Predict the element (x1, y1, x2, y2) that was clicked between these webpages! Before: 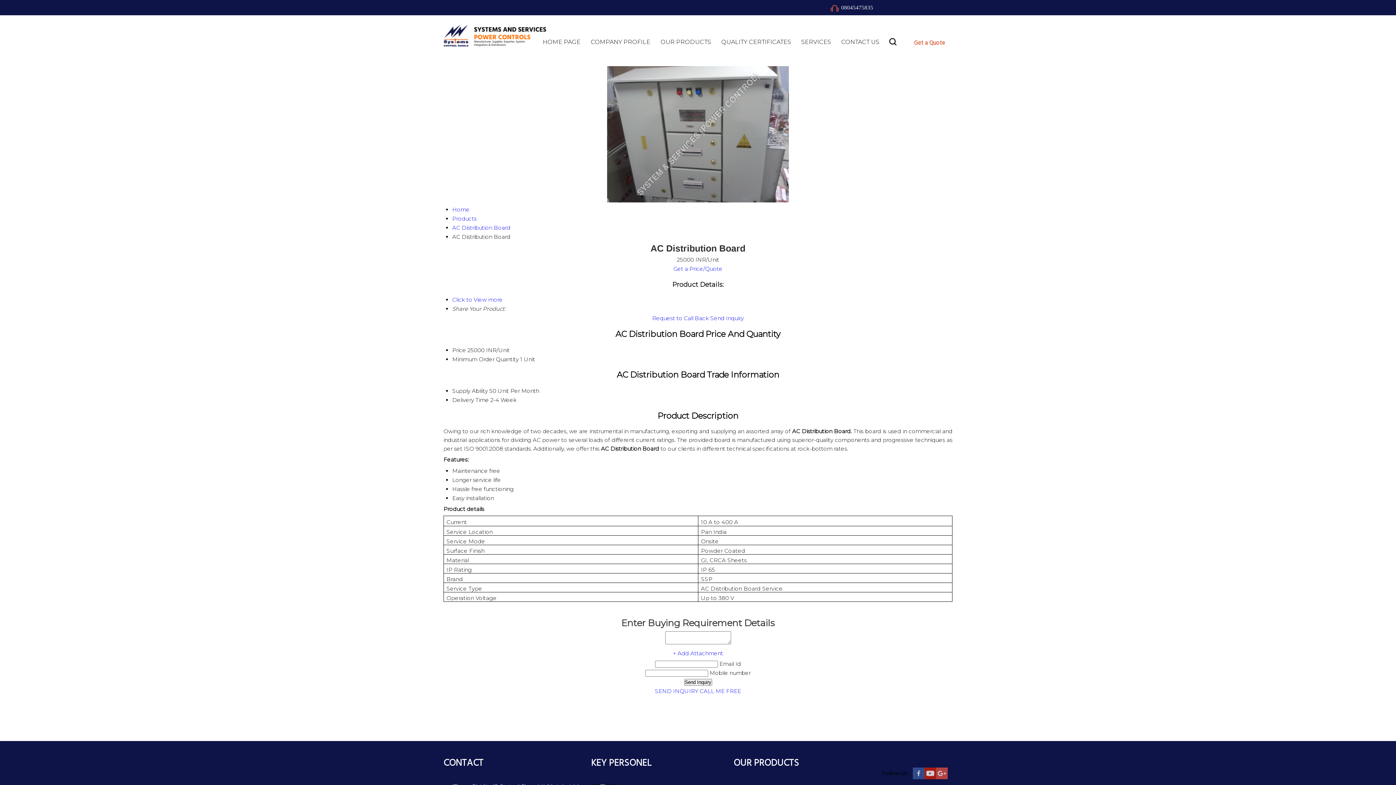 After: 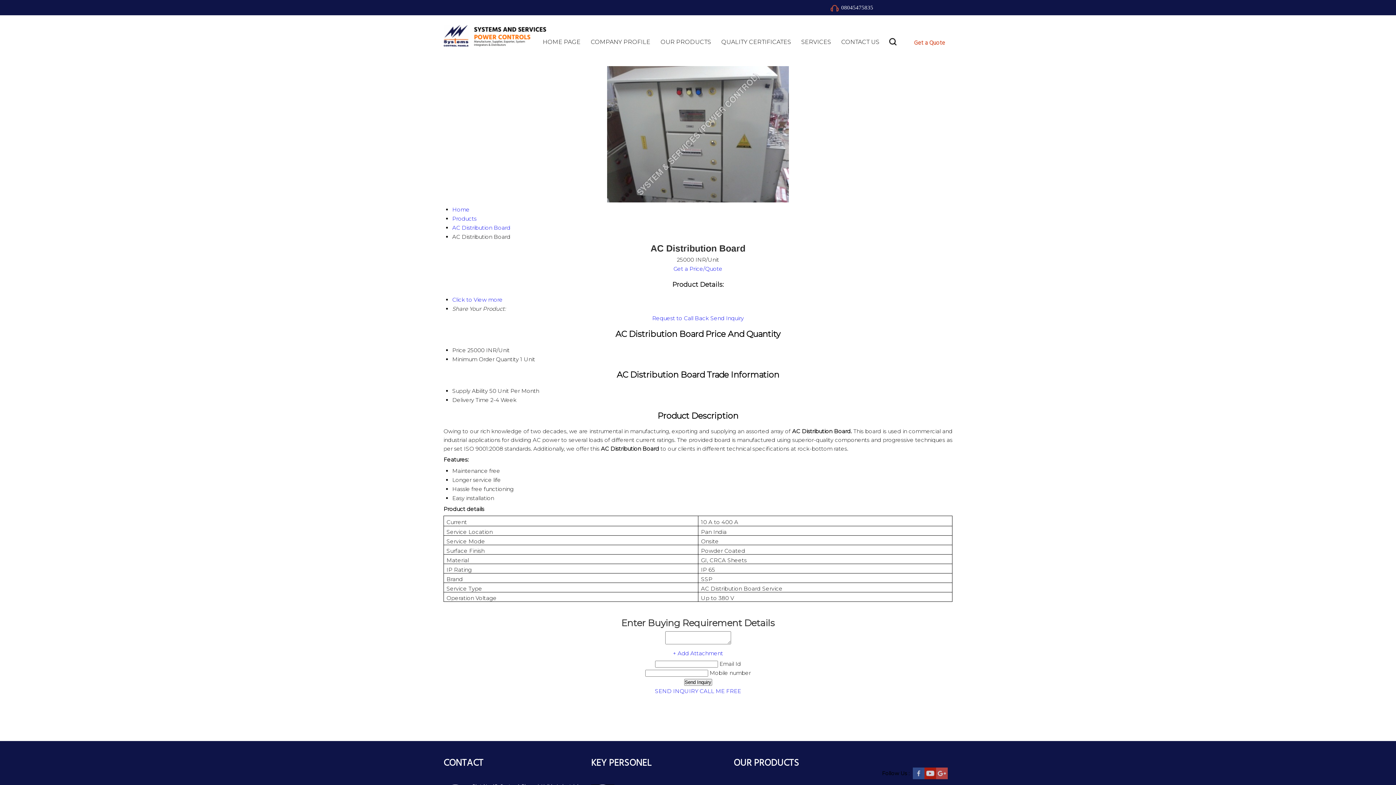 Action: label: Get a Price/Quote bbox: (673, 265, 722, 272)